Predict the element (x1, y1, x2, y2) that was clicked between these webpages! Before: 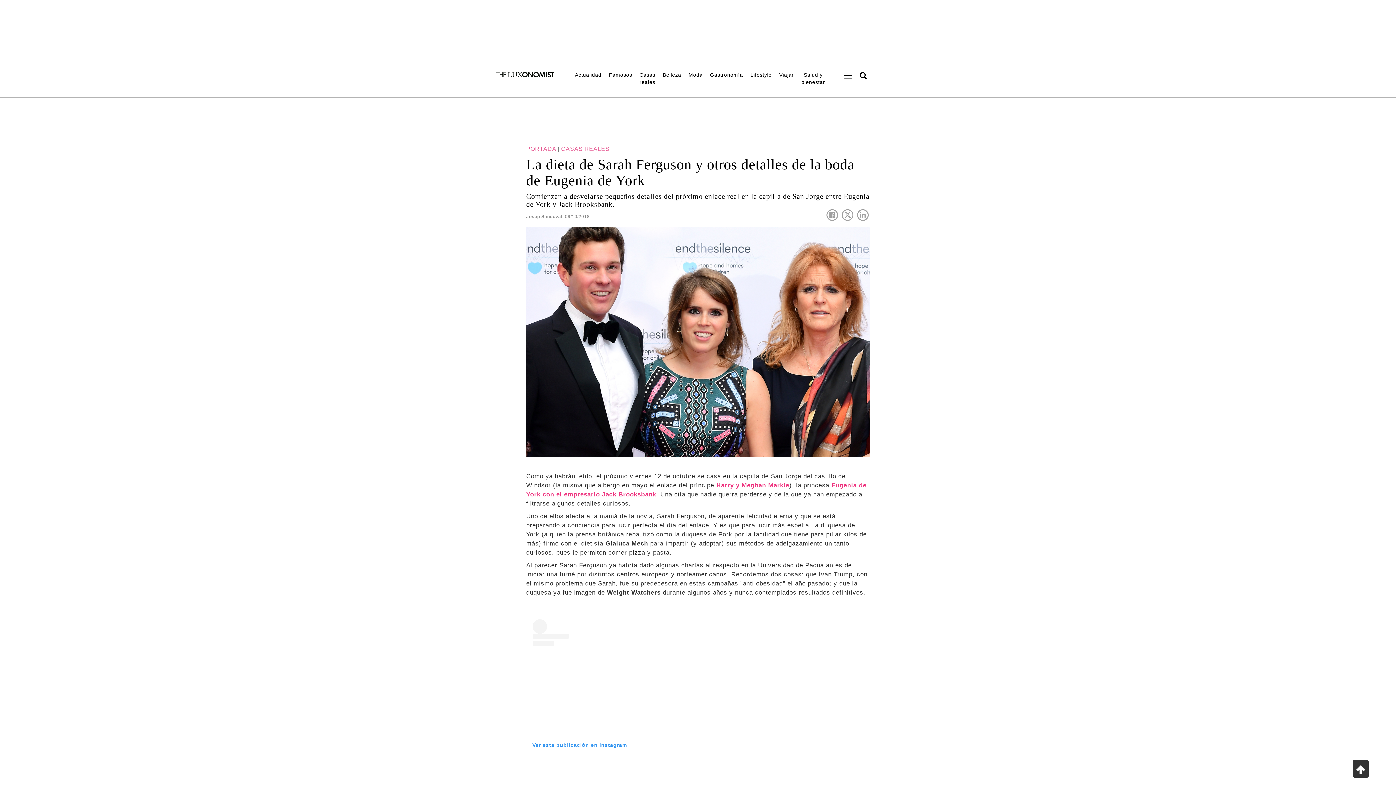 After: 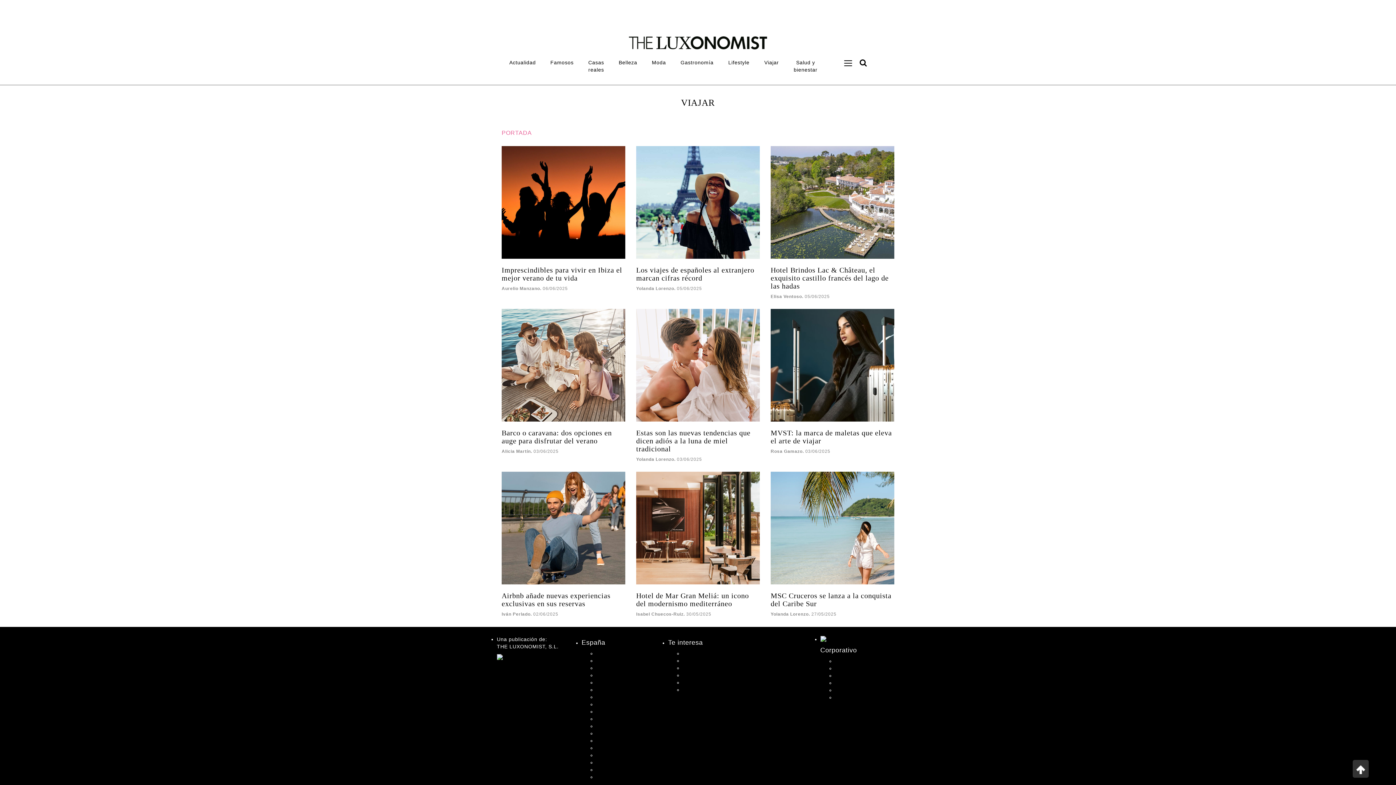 Action: bbox: (775, 67, 797, 82) label: Viajar